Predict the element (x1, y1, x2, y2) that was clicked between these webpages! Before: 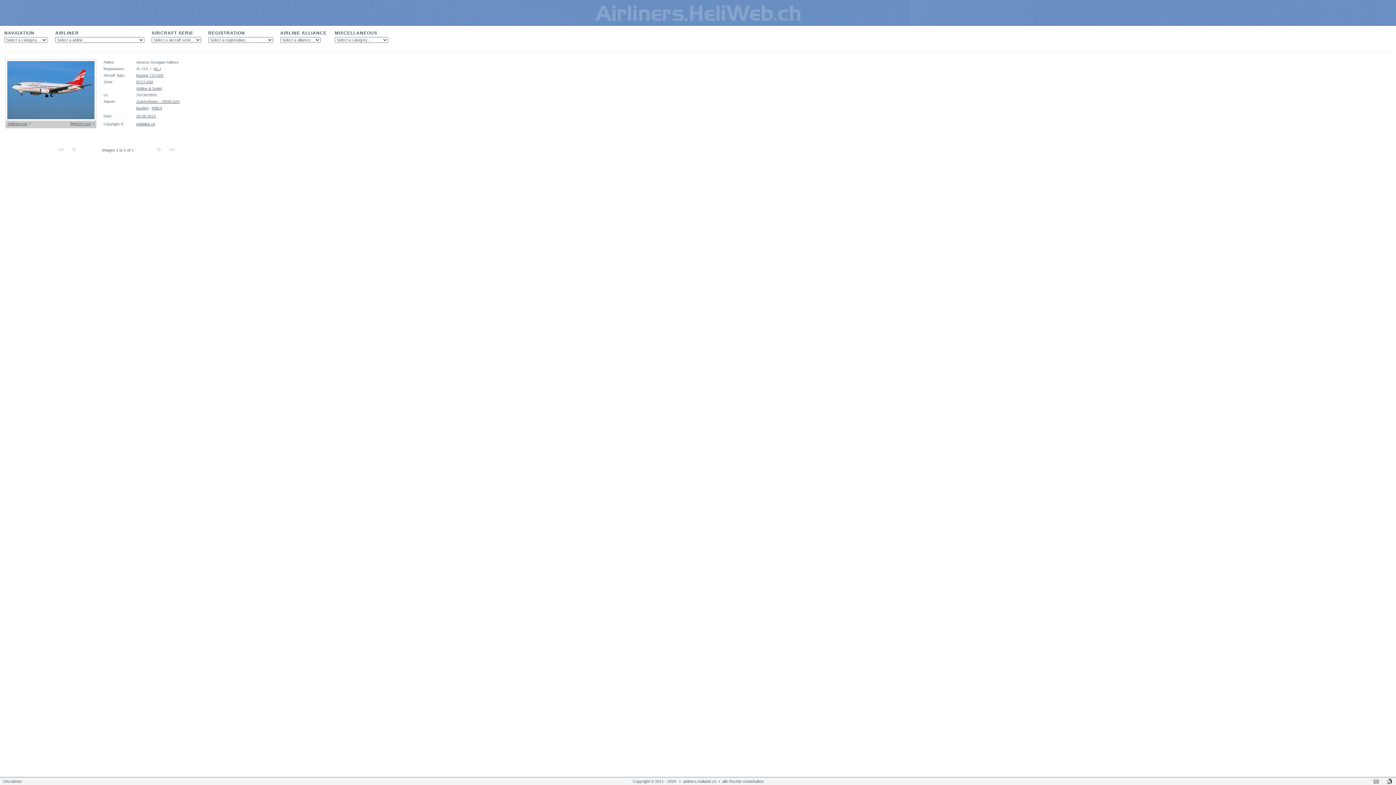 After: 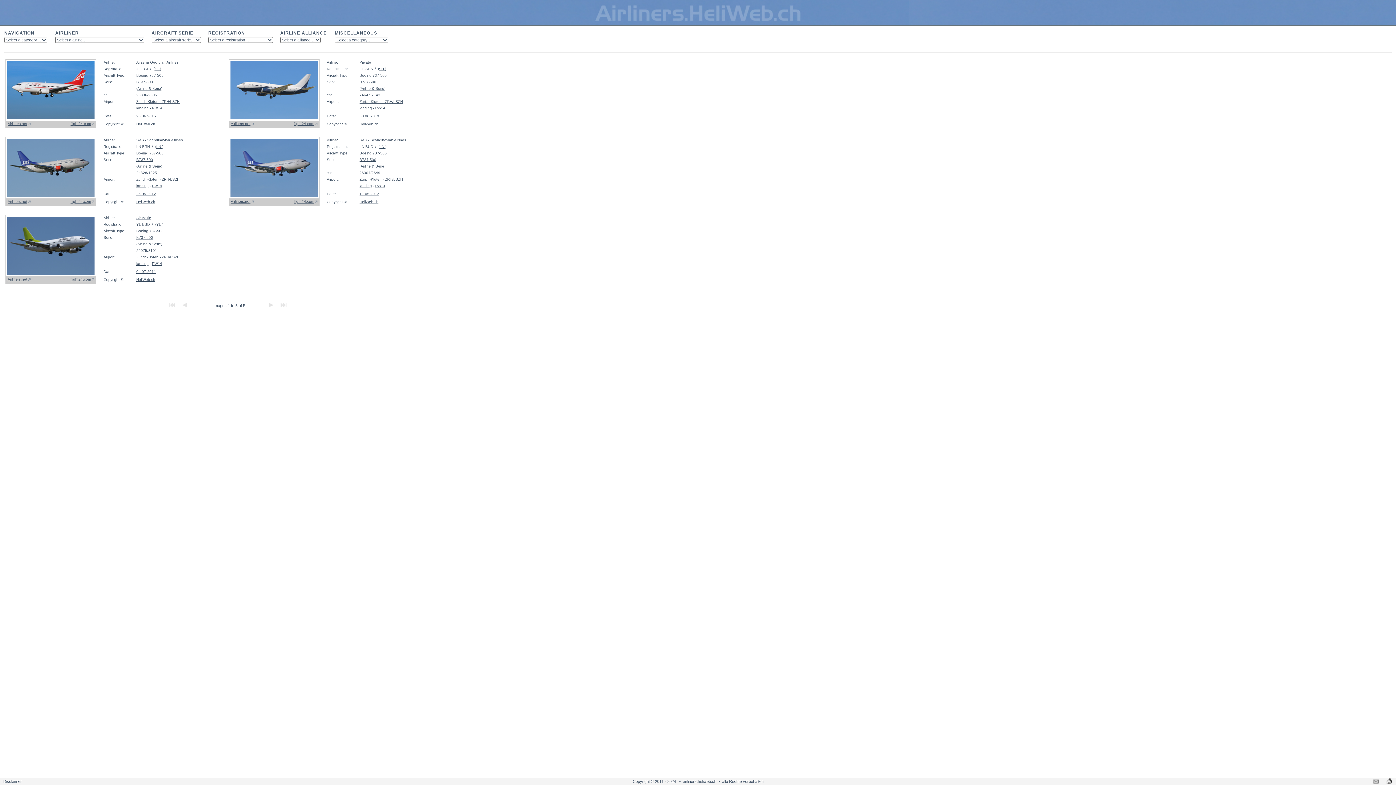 Action: bbox: (136, 73, 163, 77) label: Boeing 737-505